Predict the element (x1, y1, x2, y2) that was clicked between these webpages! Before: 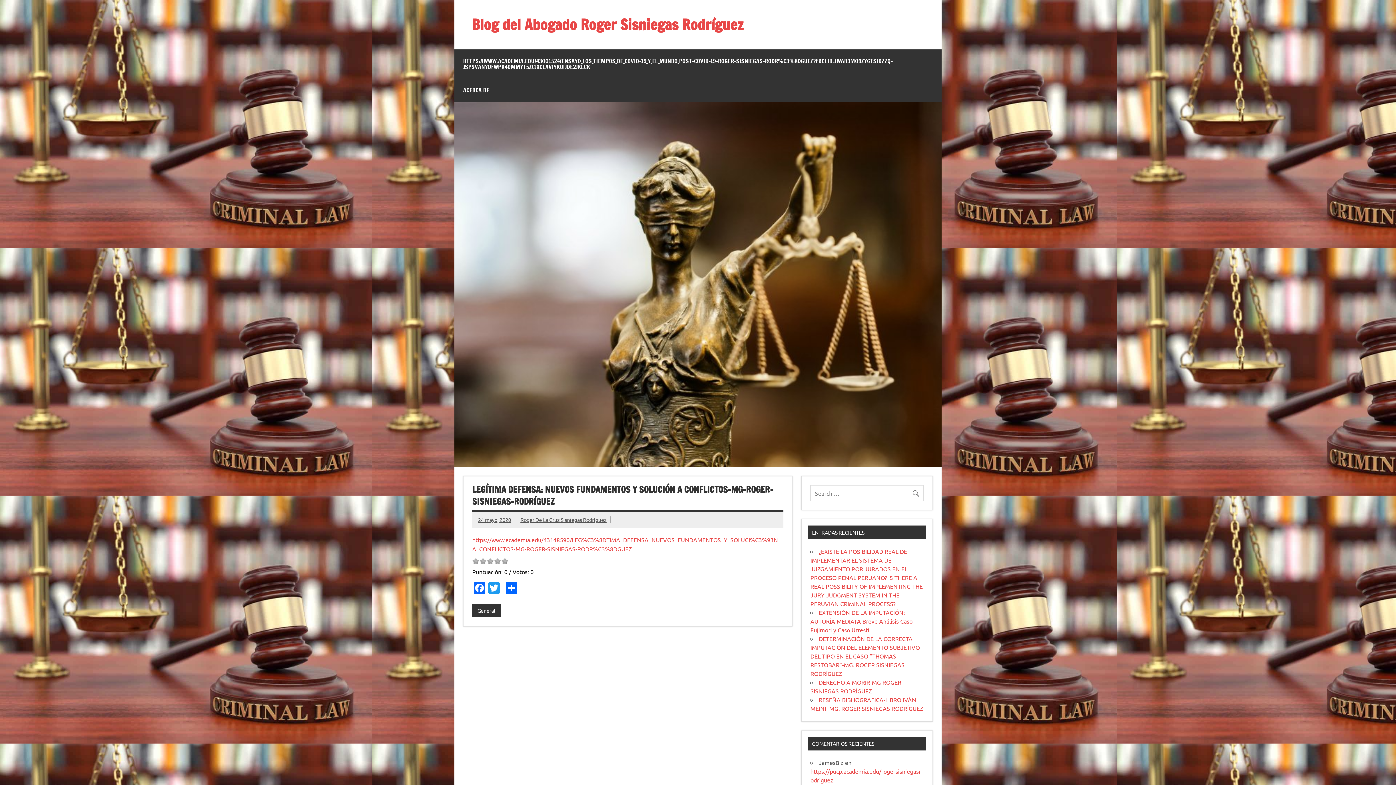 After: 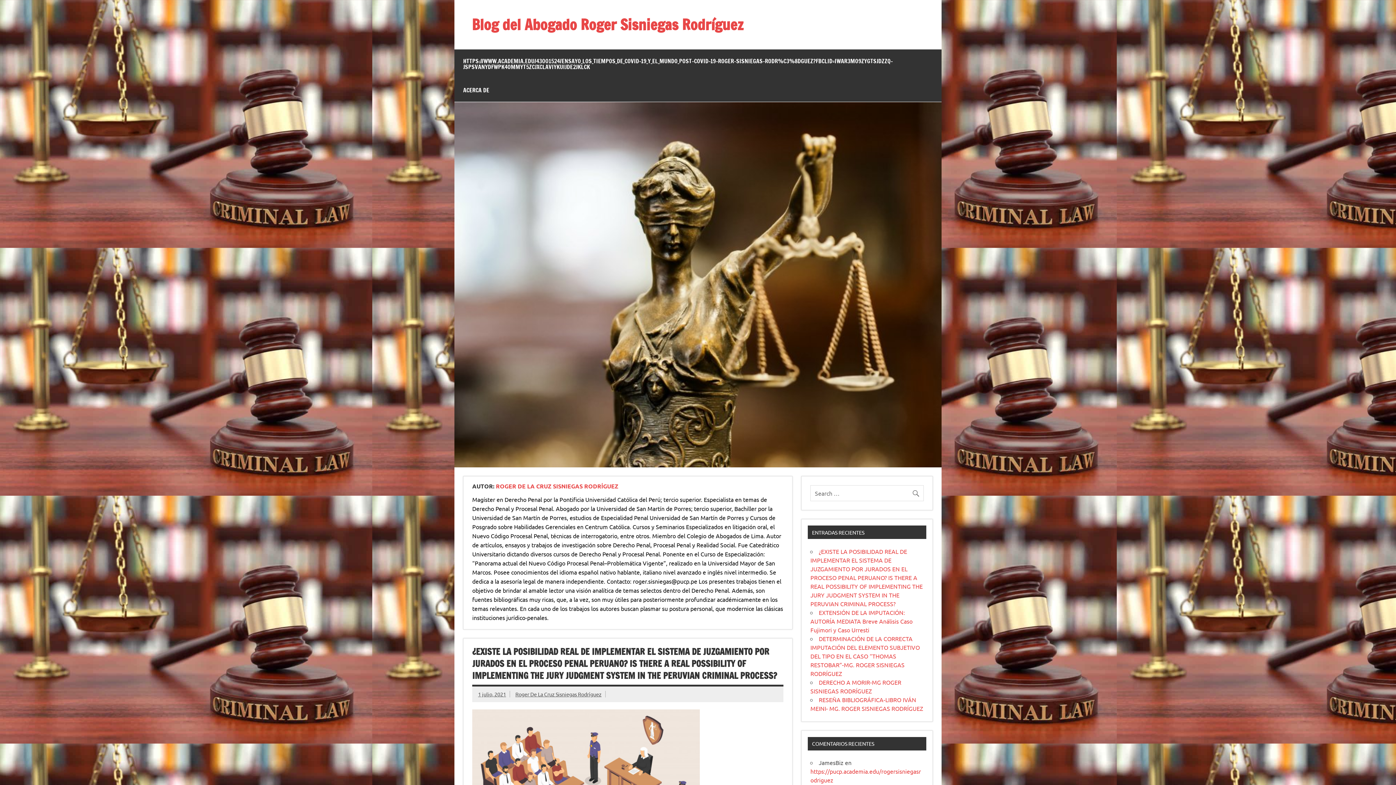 Action: label: Roger De La Cruz Sisniegas Rodríguez bbox: (520, 516, 606, 523)